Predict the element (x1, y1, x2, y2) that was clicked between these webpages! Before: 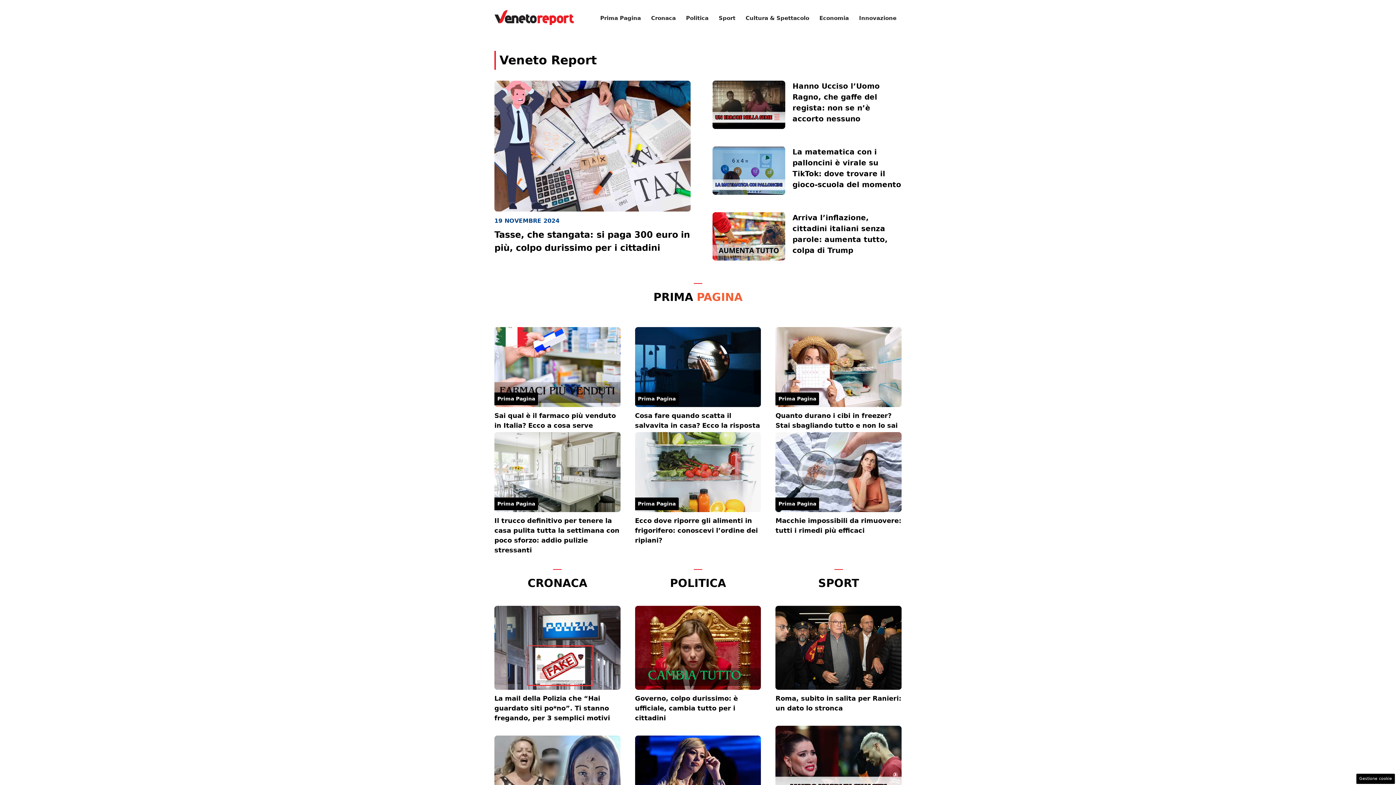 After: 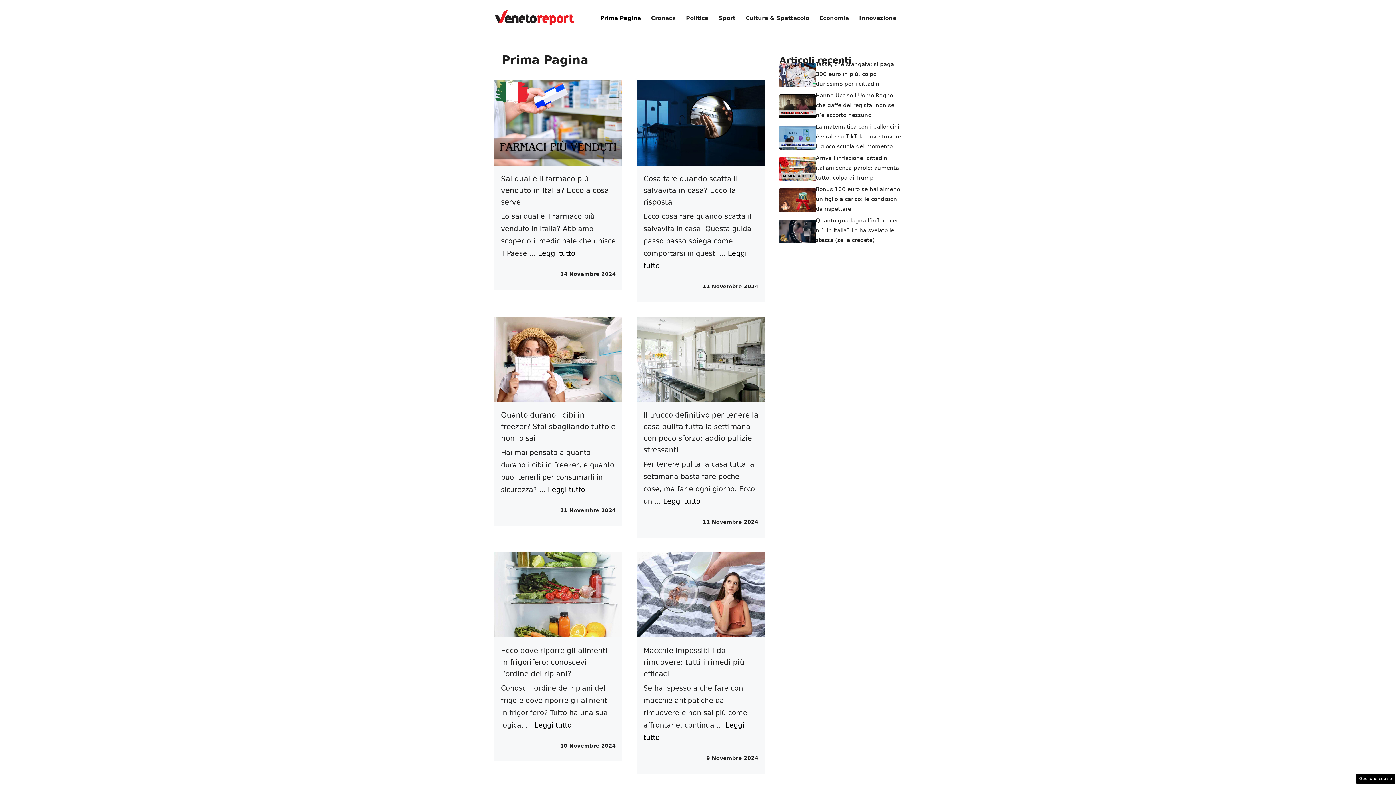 Action: bbox: (595, 7, 646, 29) label: Prima Pagina